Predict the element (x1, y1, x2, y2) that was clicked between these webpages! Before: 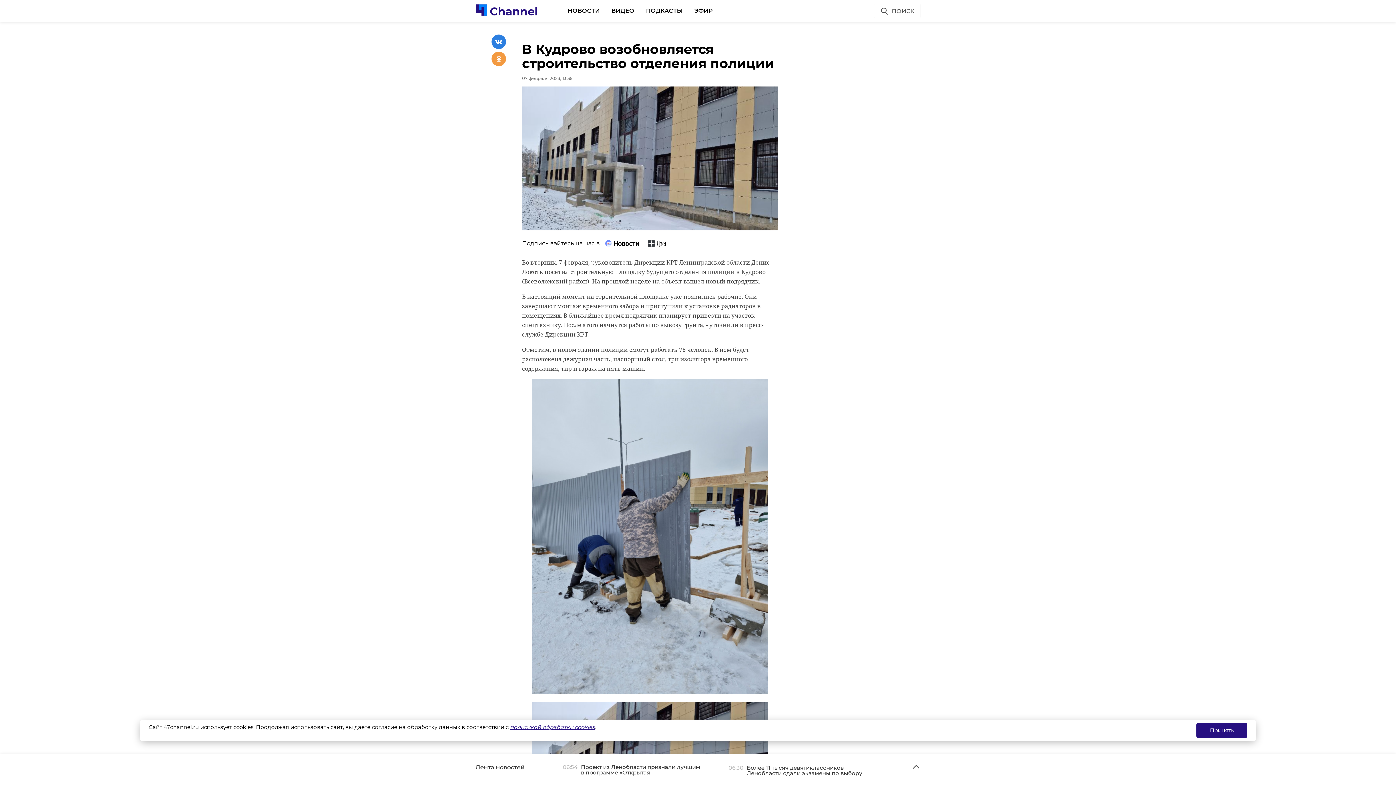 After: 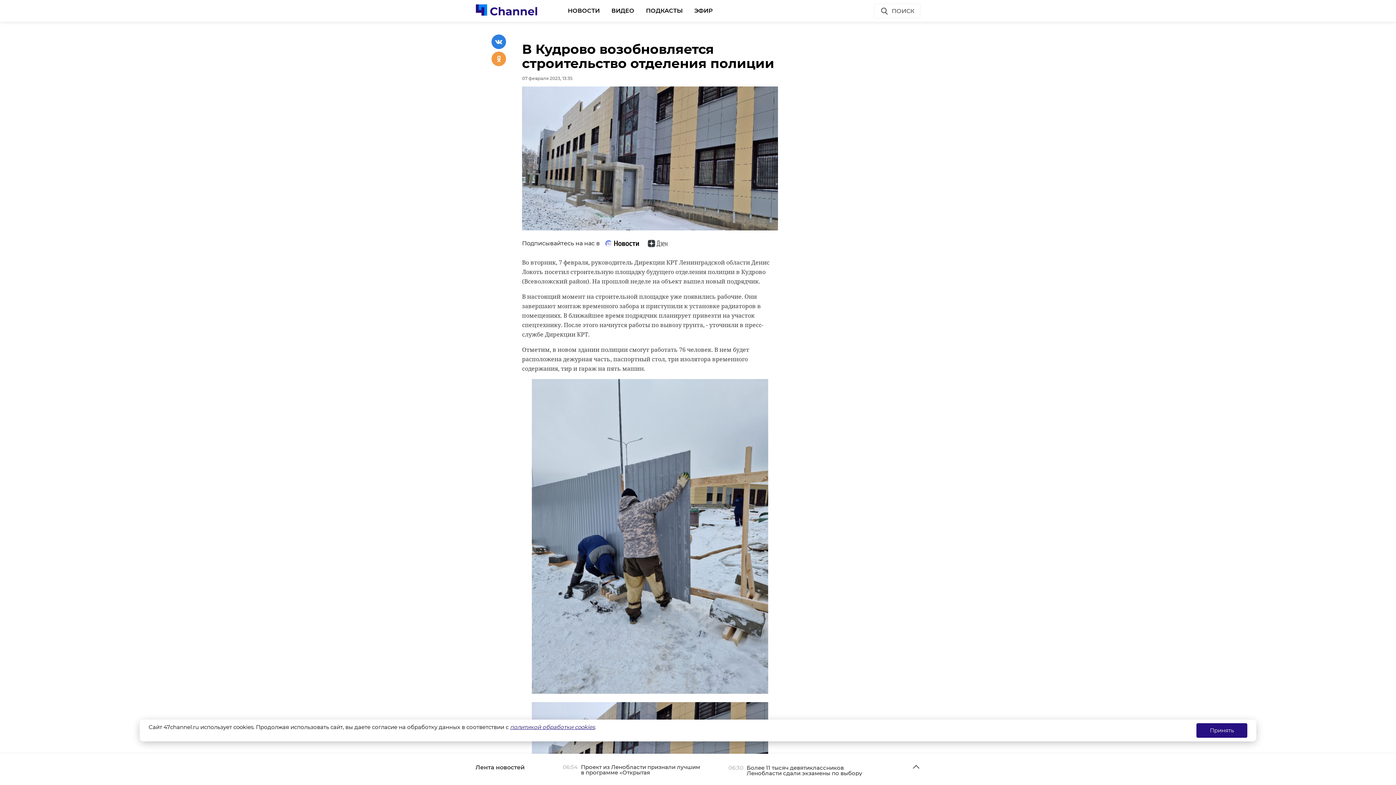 Action: bbox: (510, 724, 594, 730) label: политикой обработки cookies